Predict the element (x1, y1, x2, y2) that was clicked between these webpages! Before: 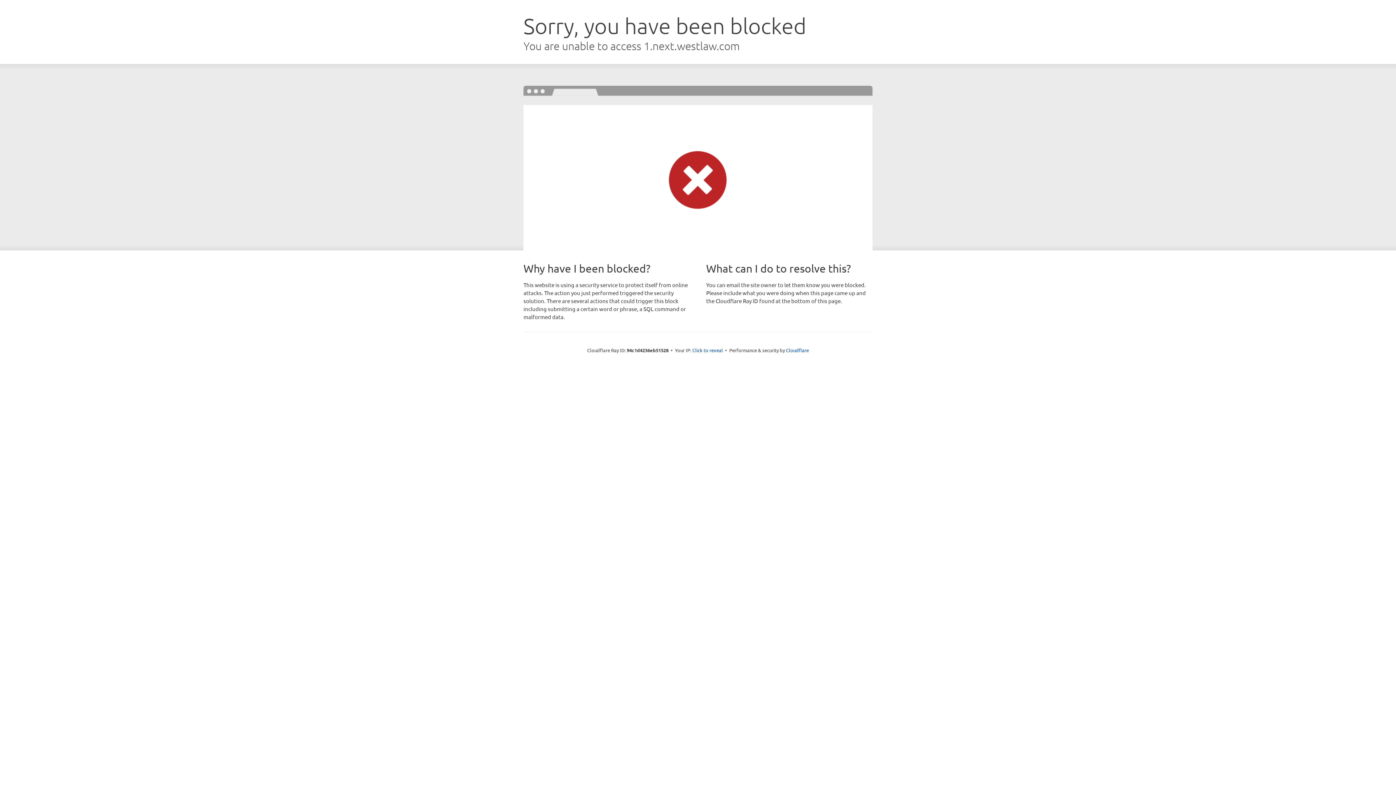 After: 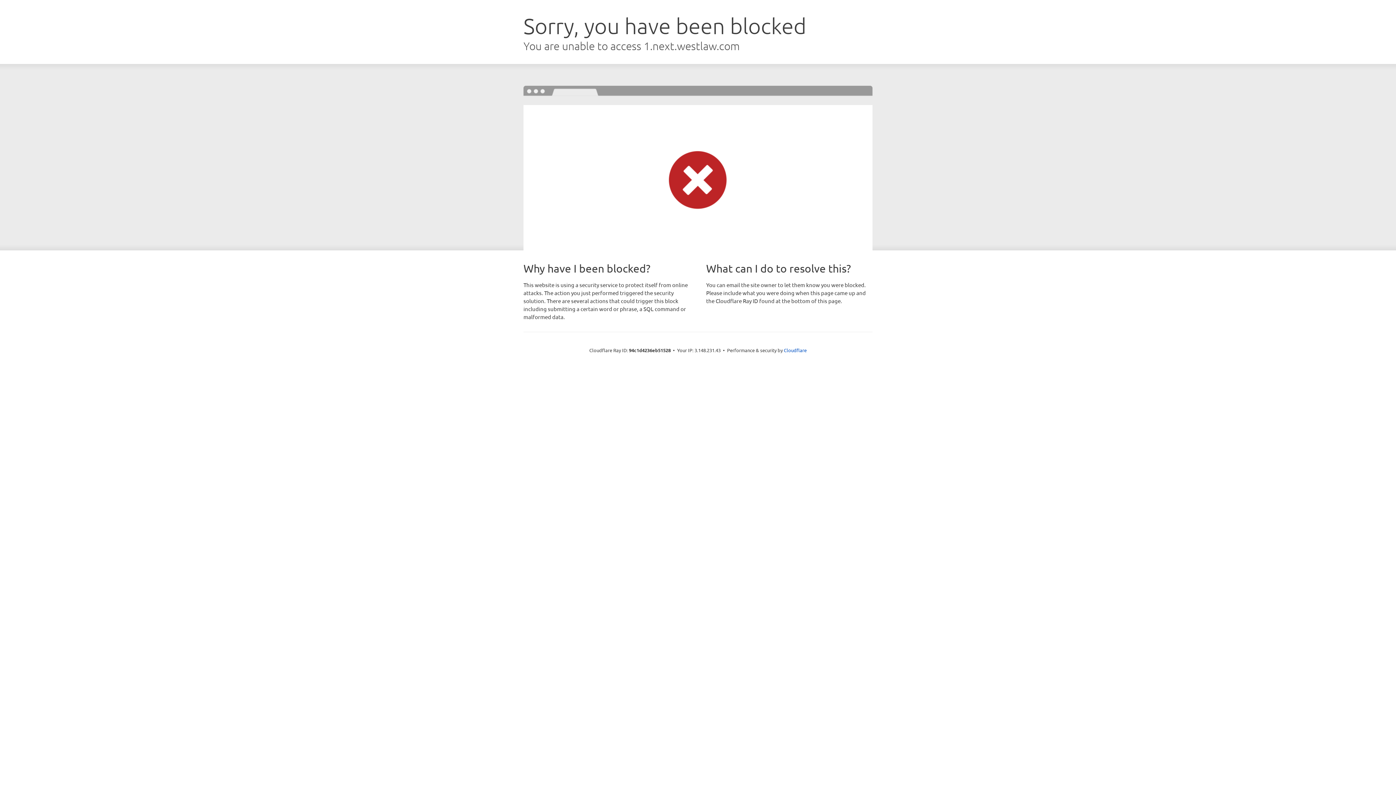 Action: label: Click to reveal bbox: (692, 346, 723, 353)